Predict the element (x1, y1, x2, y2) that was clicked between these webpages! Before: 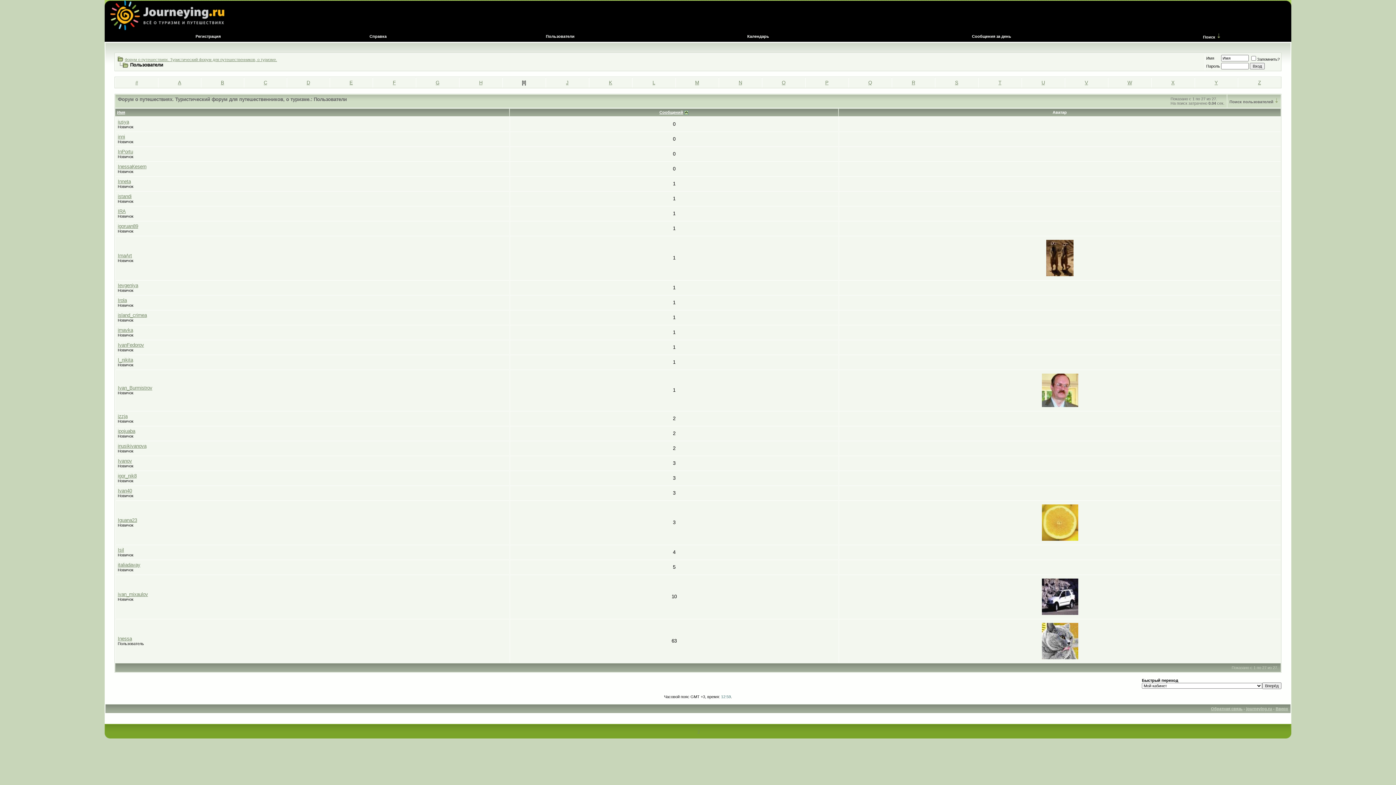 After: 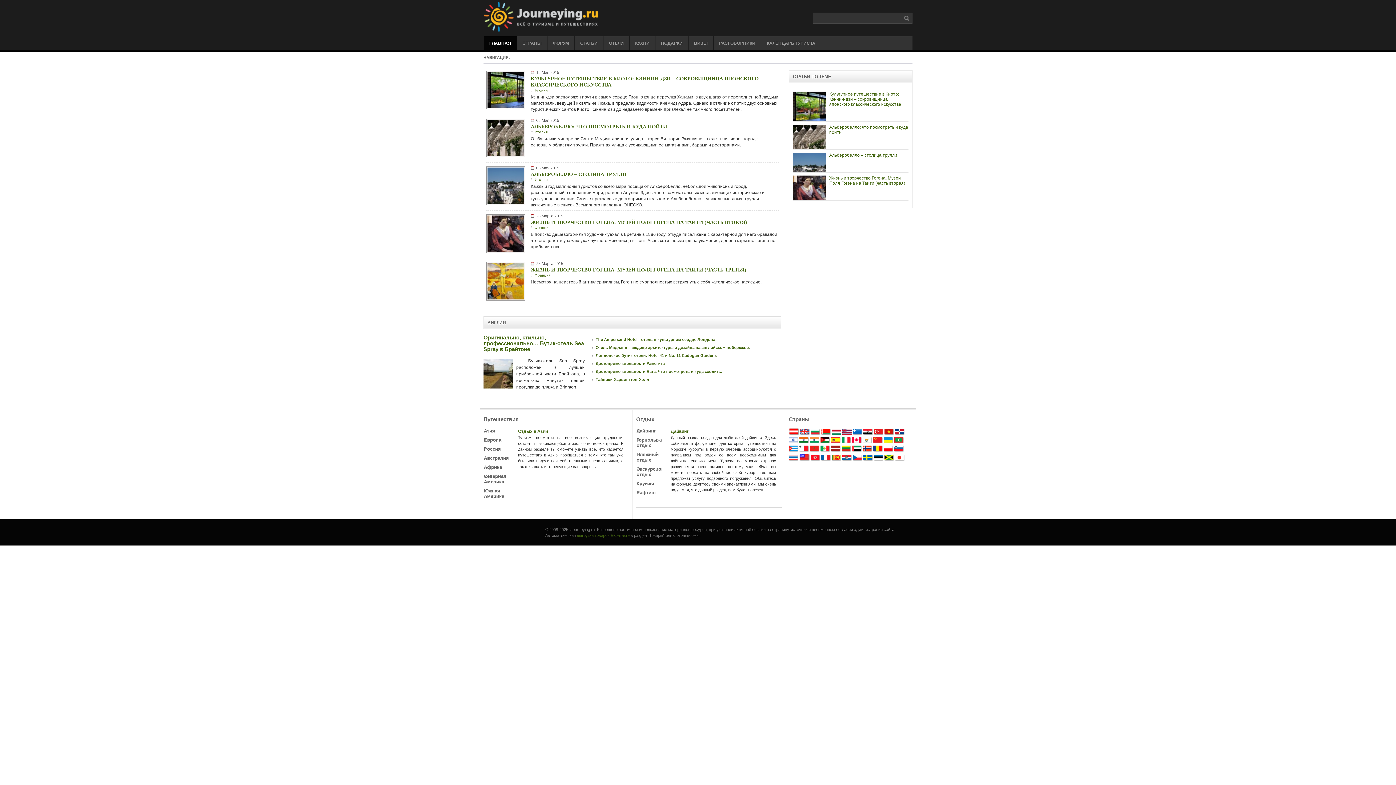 Action: label: journeying.ru bbox: (1246, 706, 1272, 711)